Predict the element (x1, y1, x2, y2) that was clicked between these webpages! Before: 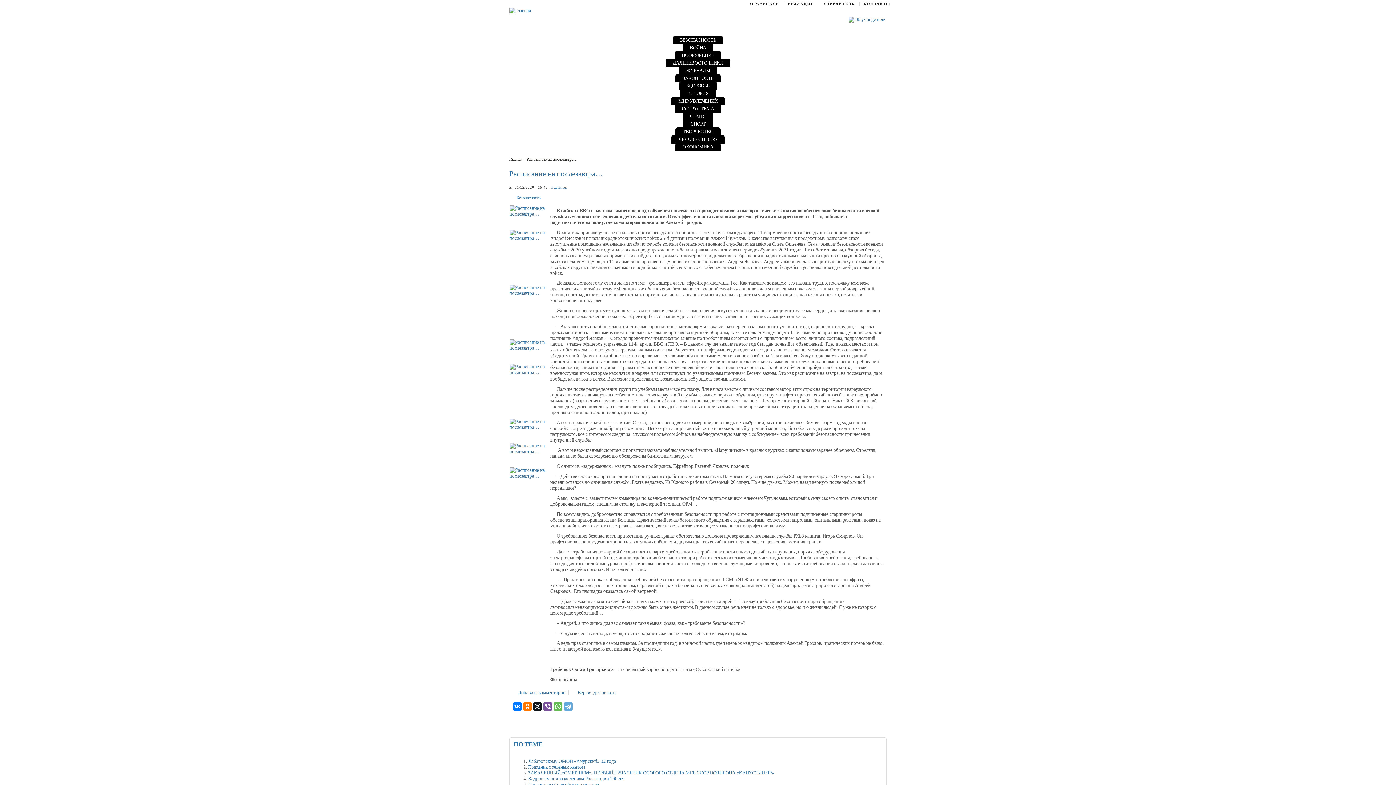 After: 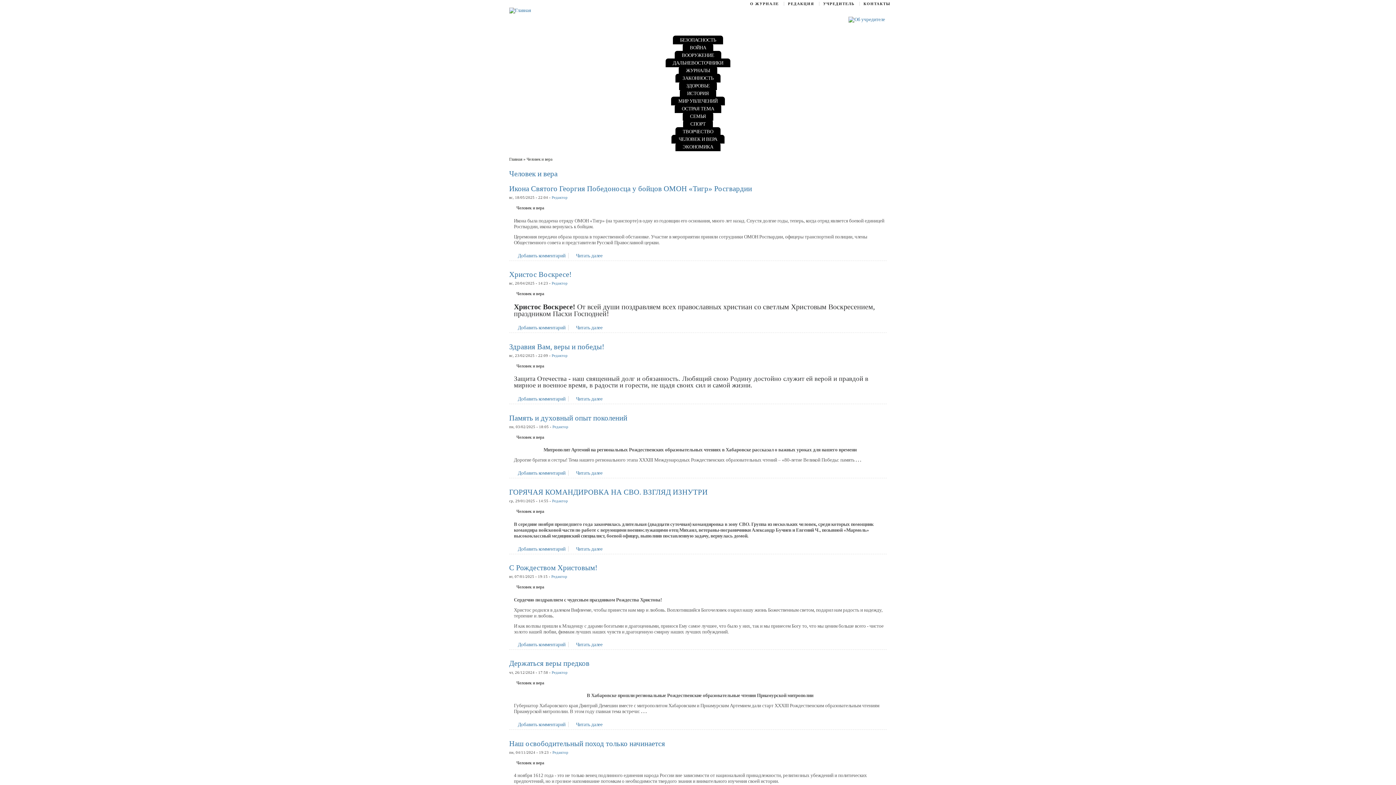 Action: bbox: (671, 134, 724, 143) label: ЧЕЛОВЕК И ВЕРА